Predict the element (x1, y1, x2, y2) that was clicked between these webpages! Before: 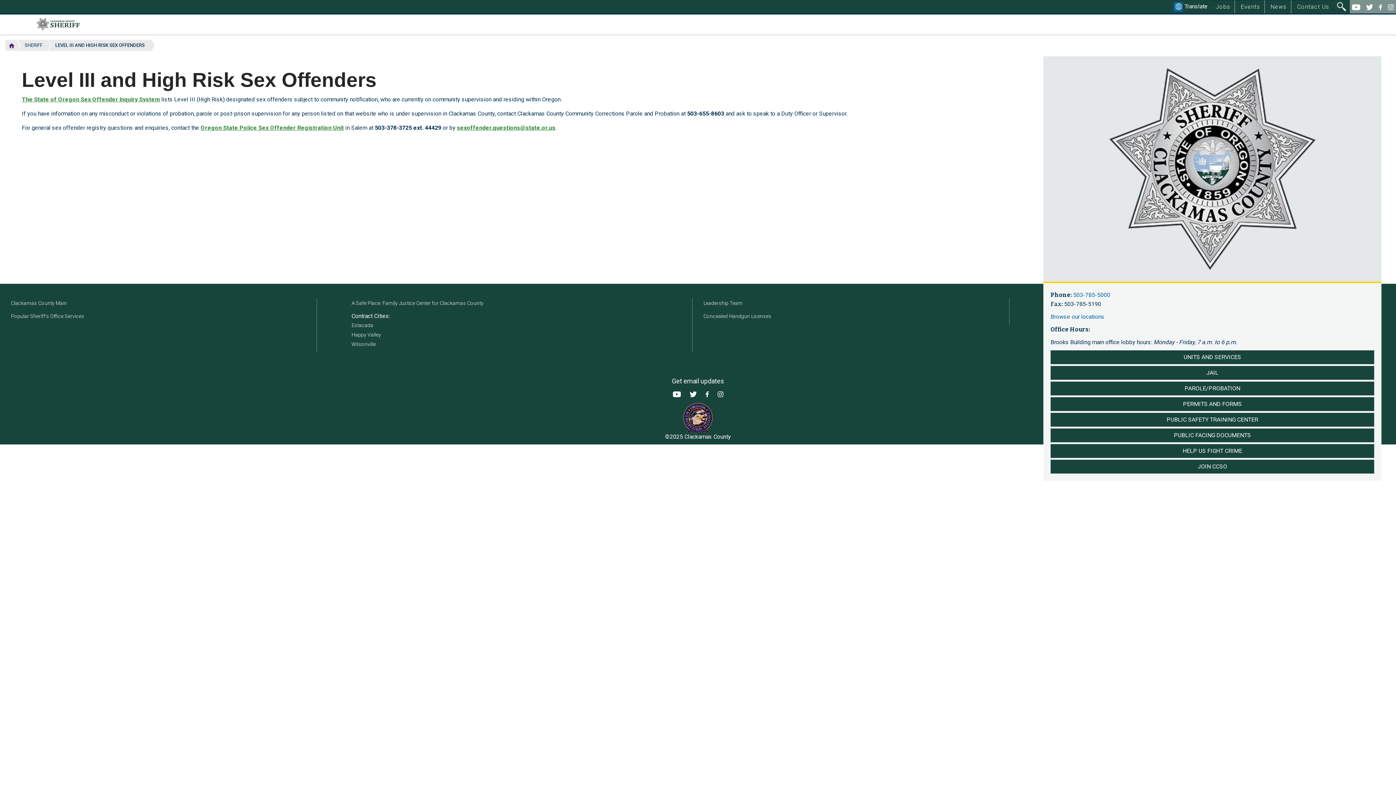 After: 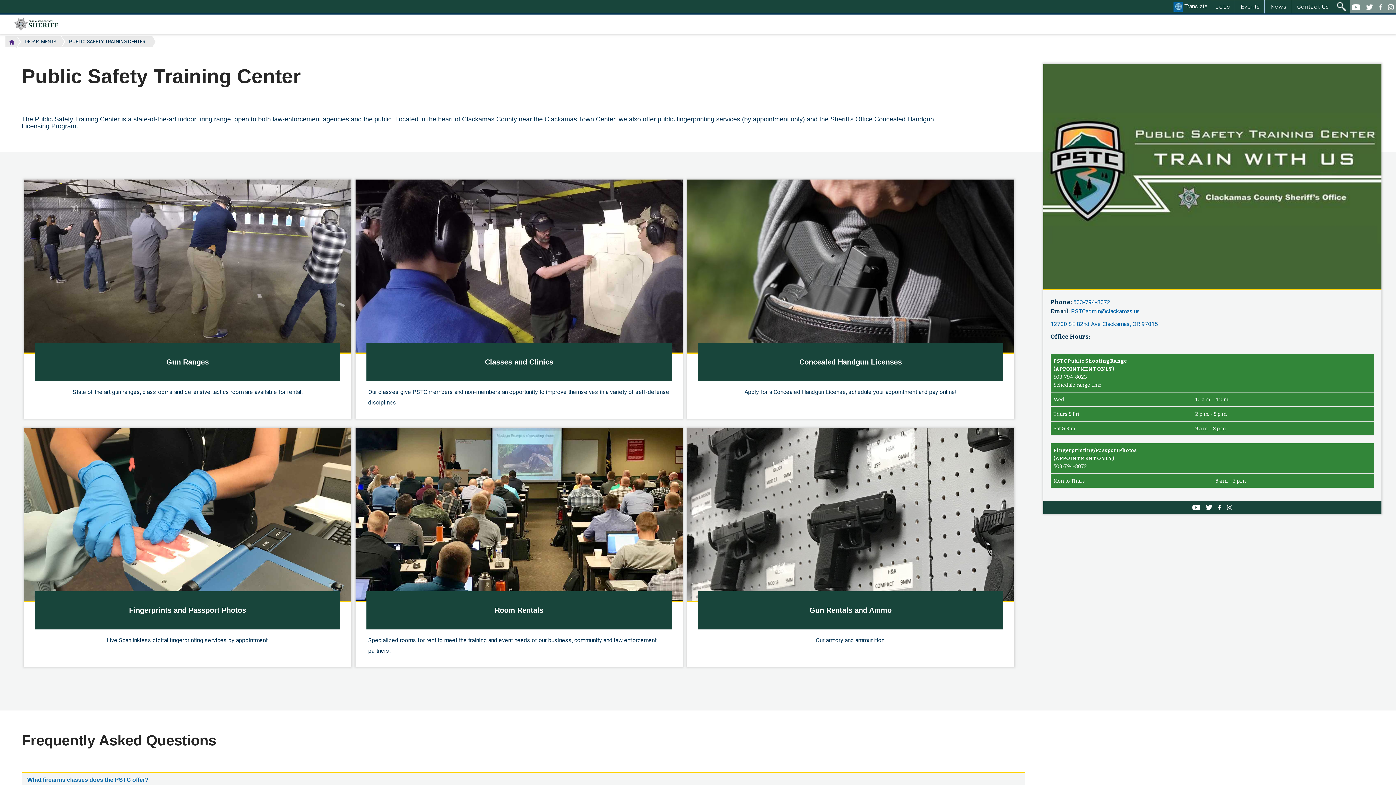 Action: bbox: (1050, 413, 1374, 426) label: PUBLIC SAFETY TRAINING CENTER